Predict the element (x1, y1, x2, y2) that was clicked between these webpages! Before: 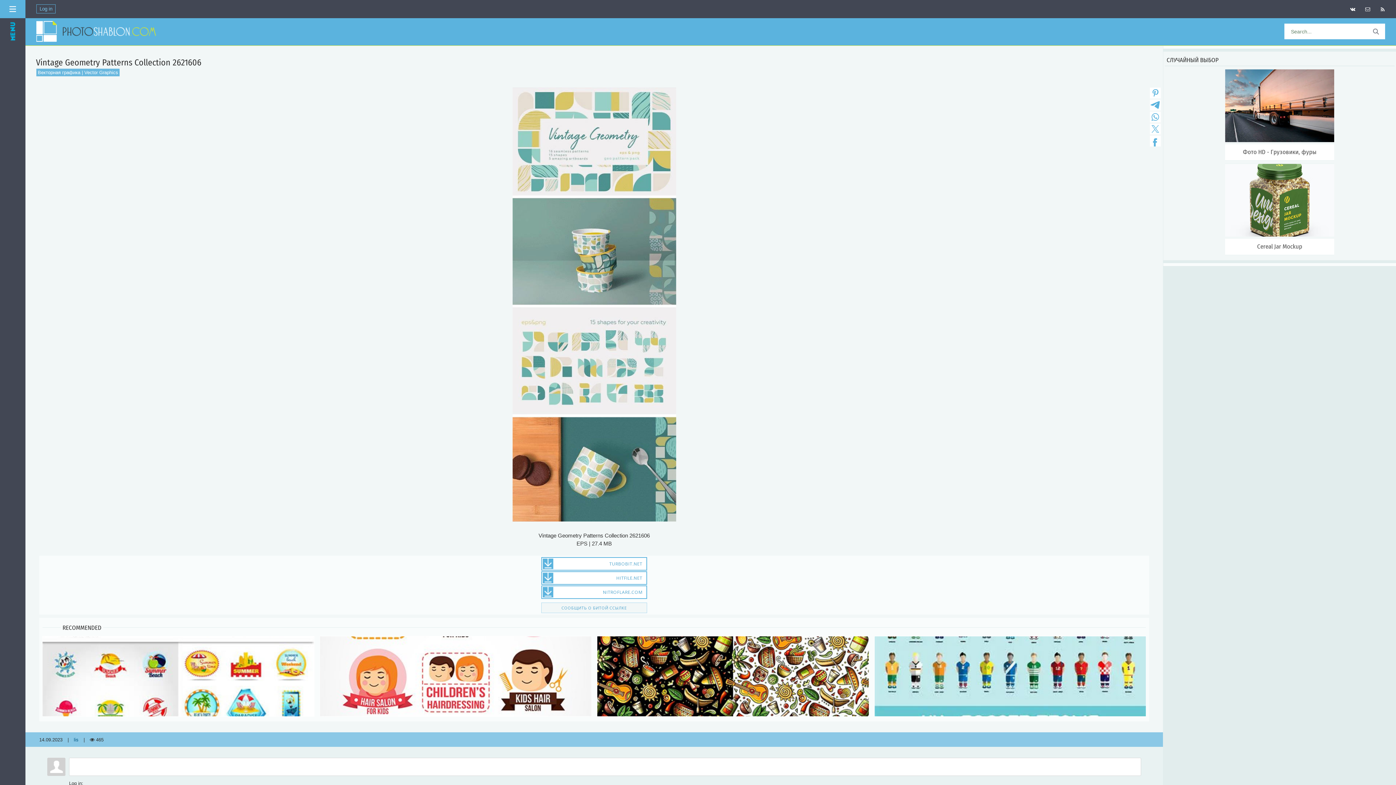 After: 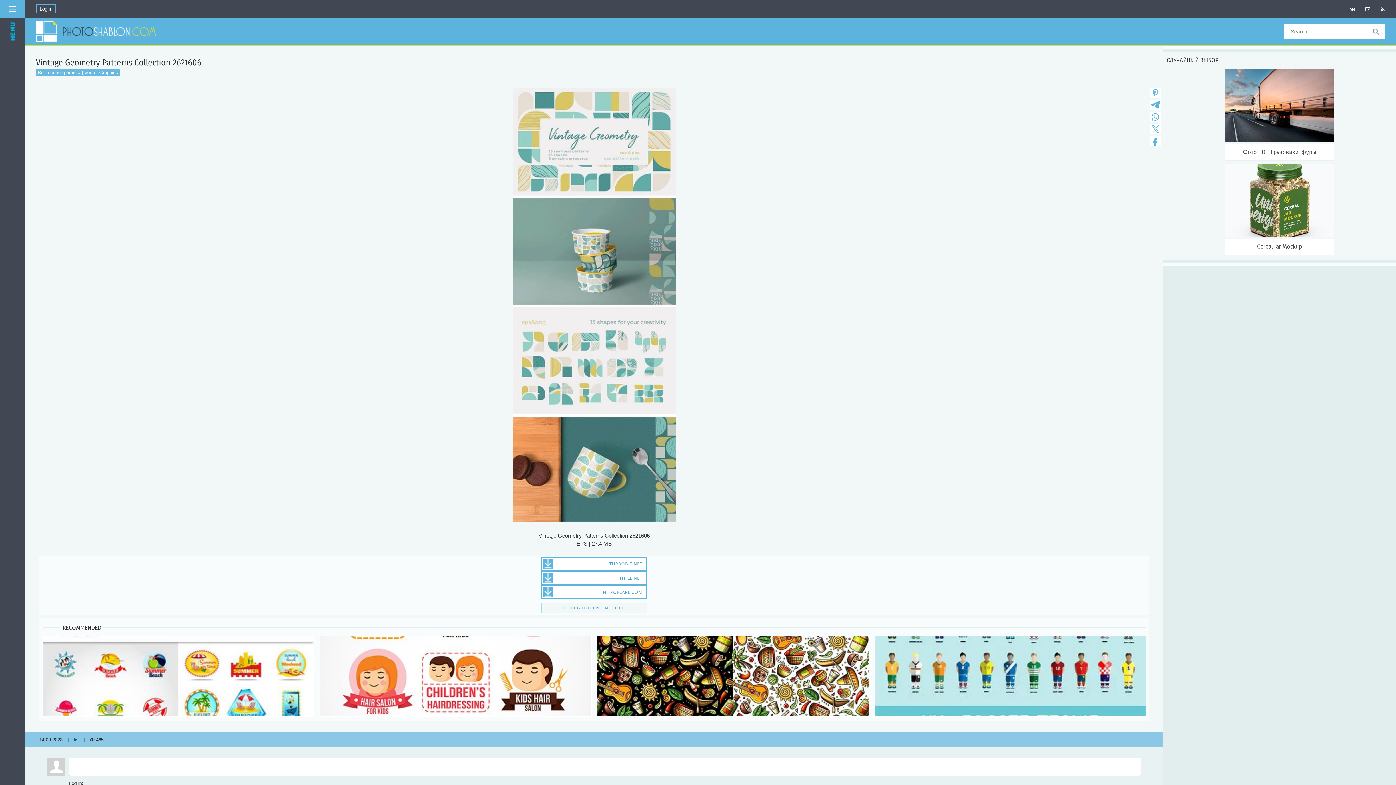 Action: bbox: (36, 4, 55, 13) label: Log in